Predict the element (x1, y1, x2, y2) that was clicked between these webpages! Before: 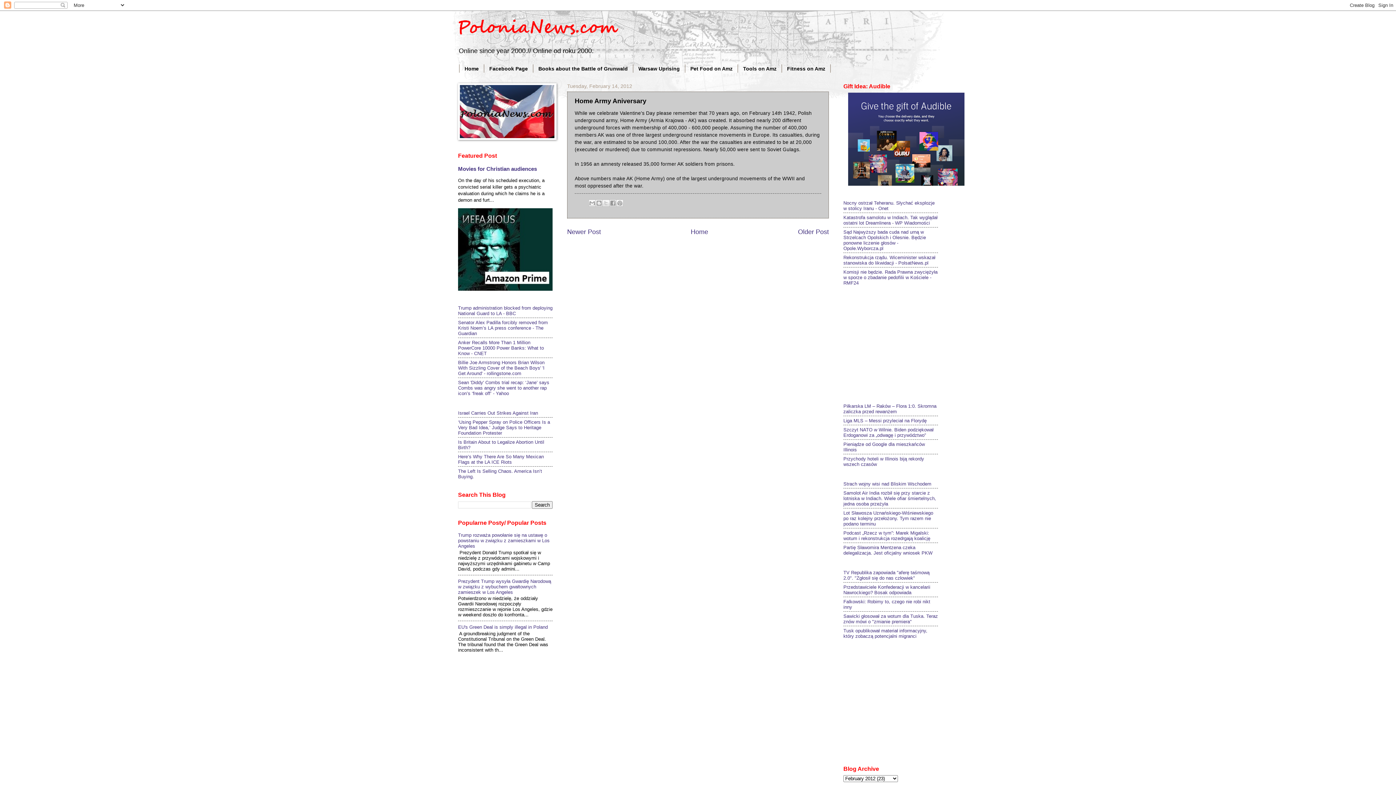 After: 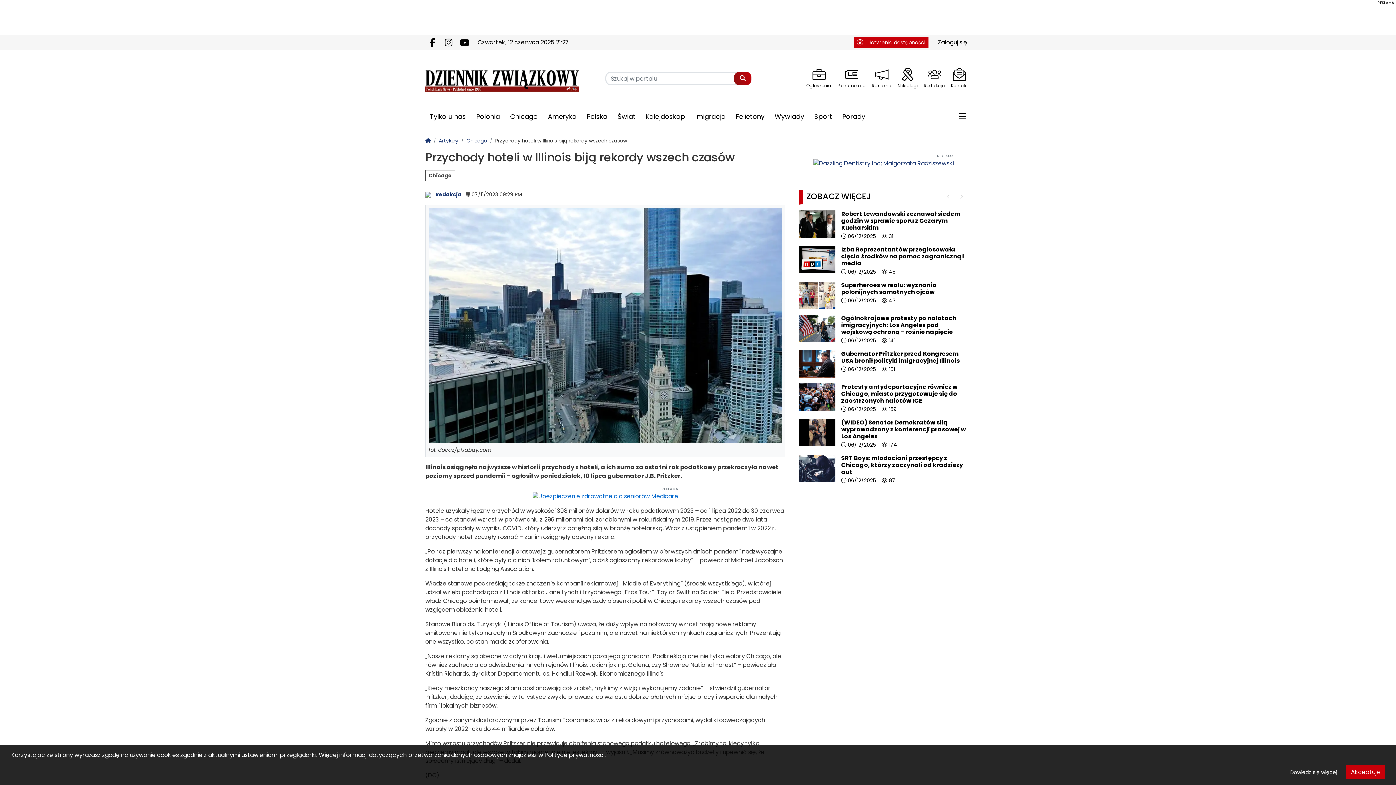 Action: bbox: (843, 456, 924, 467) label: Przychody hoteli w Illinois biją rekordy wszech czasów